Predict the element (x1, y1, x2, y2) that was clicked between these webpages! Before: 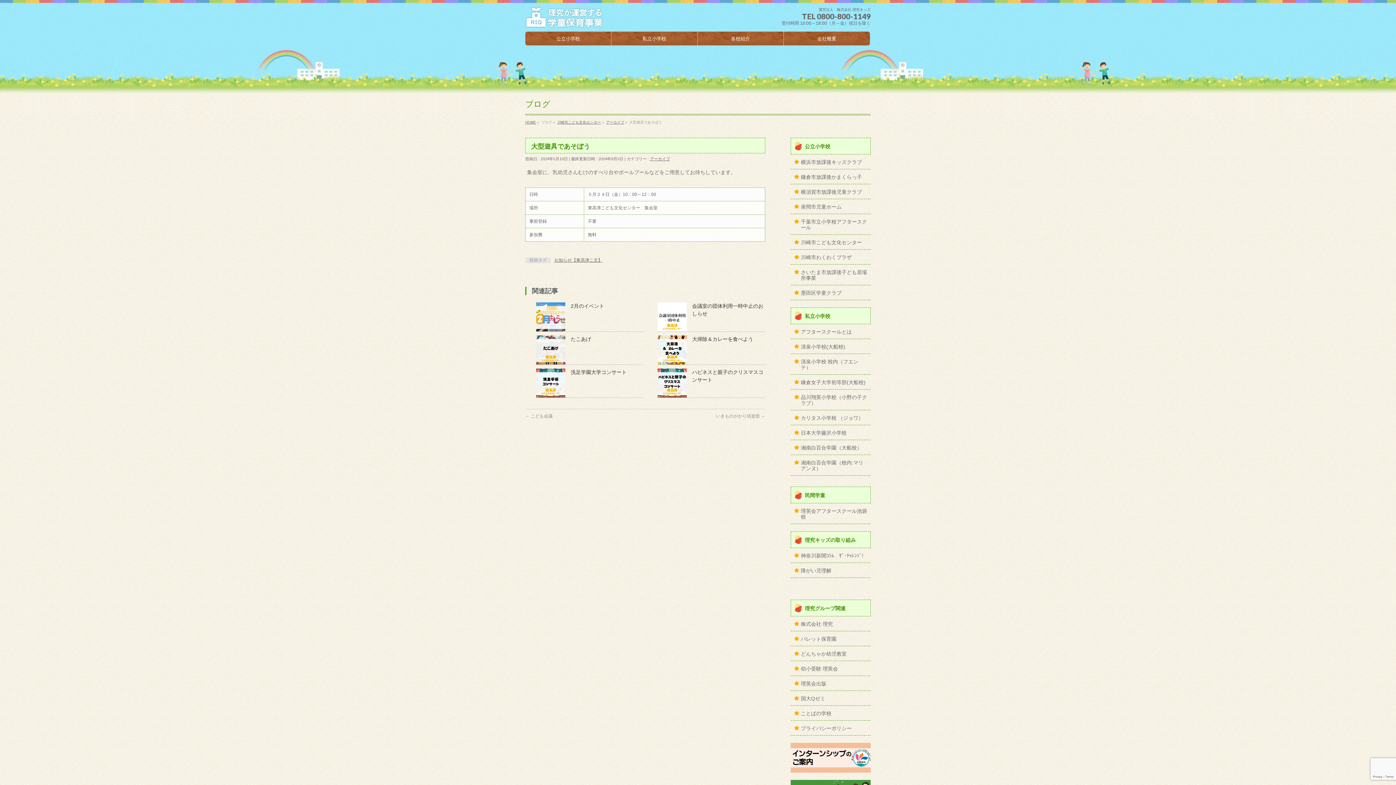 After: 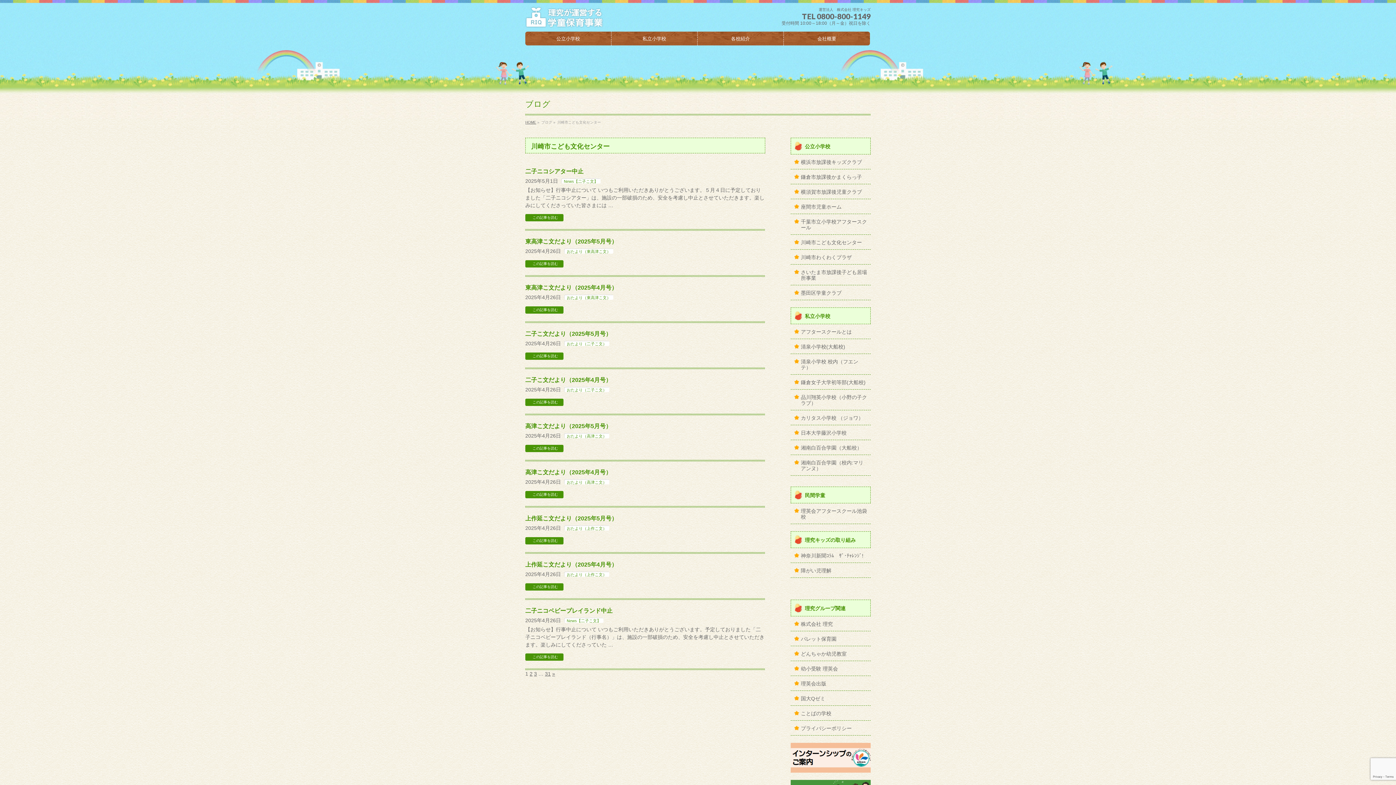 Action: bbox: (557, 120, 601, 124) label: 川崎市こども文化センター